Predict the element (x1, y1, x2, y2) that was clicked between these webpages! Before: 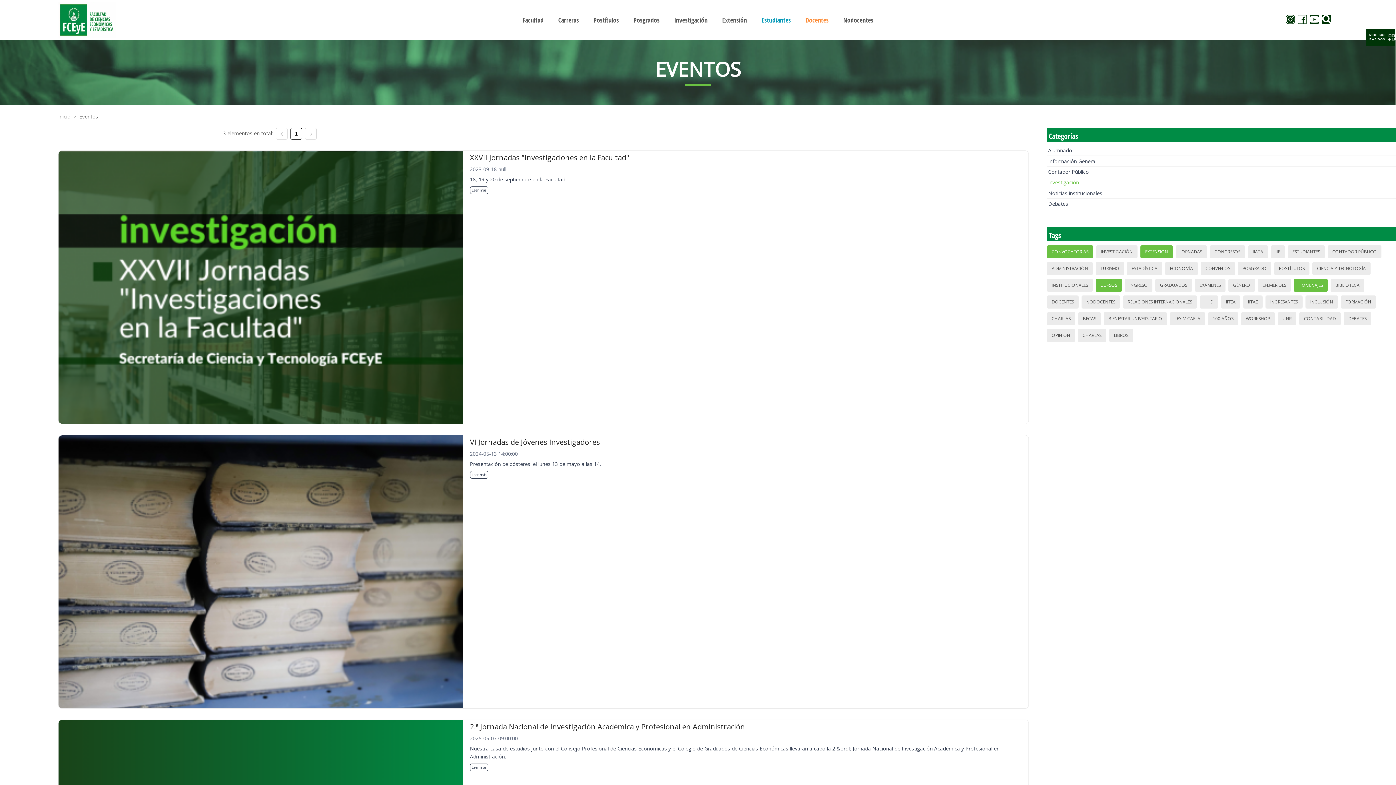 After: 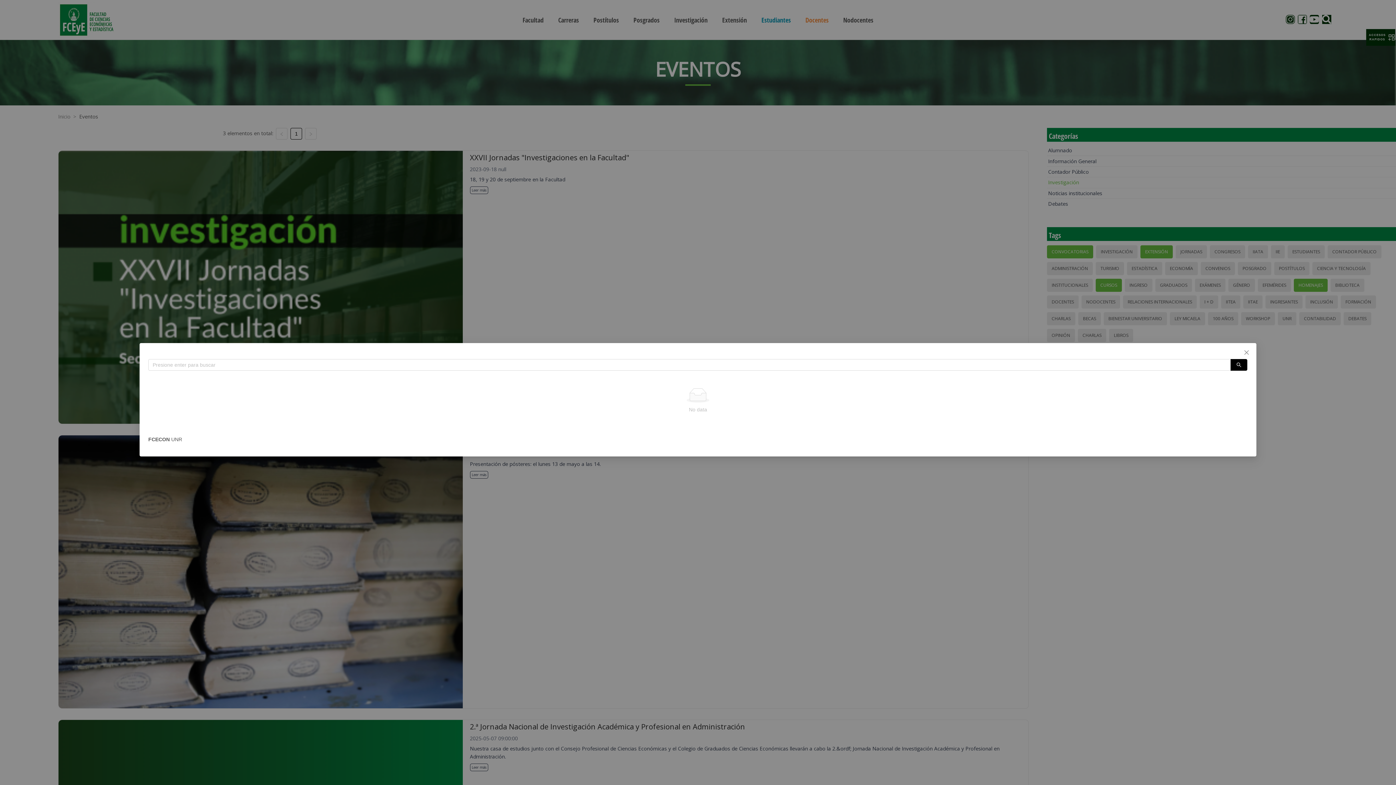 Action: bbox: (1320, 14, 1333, 25)